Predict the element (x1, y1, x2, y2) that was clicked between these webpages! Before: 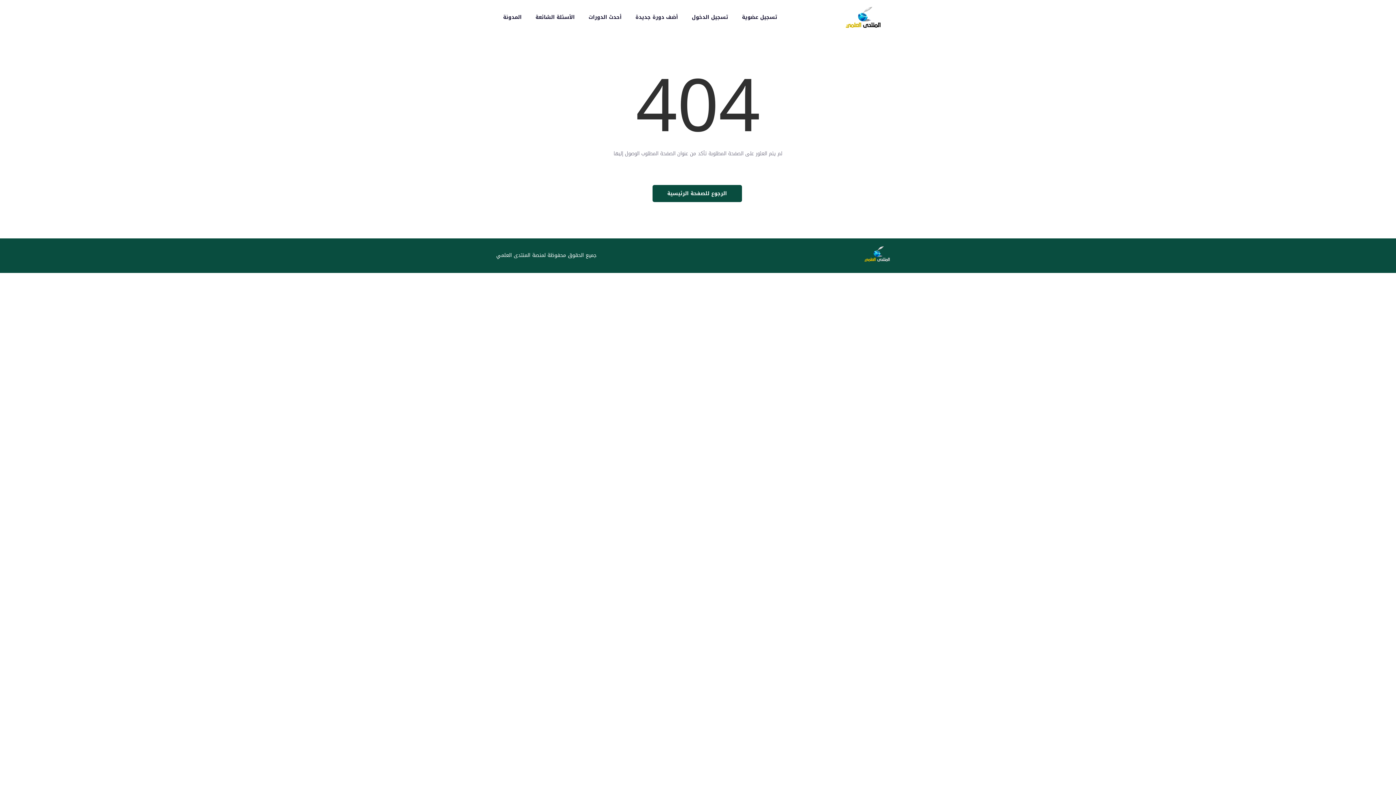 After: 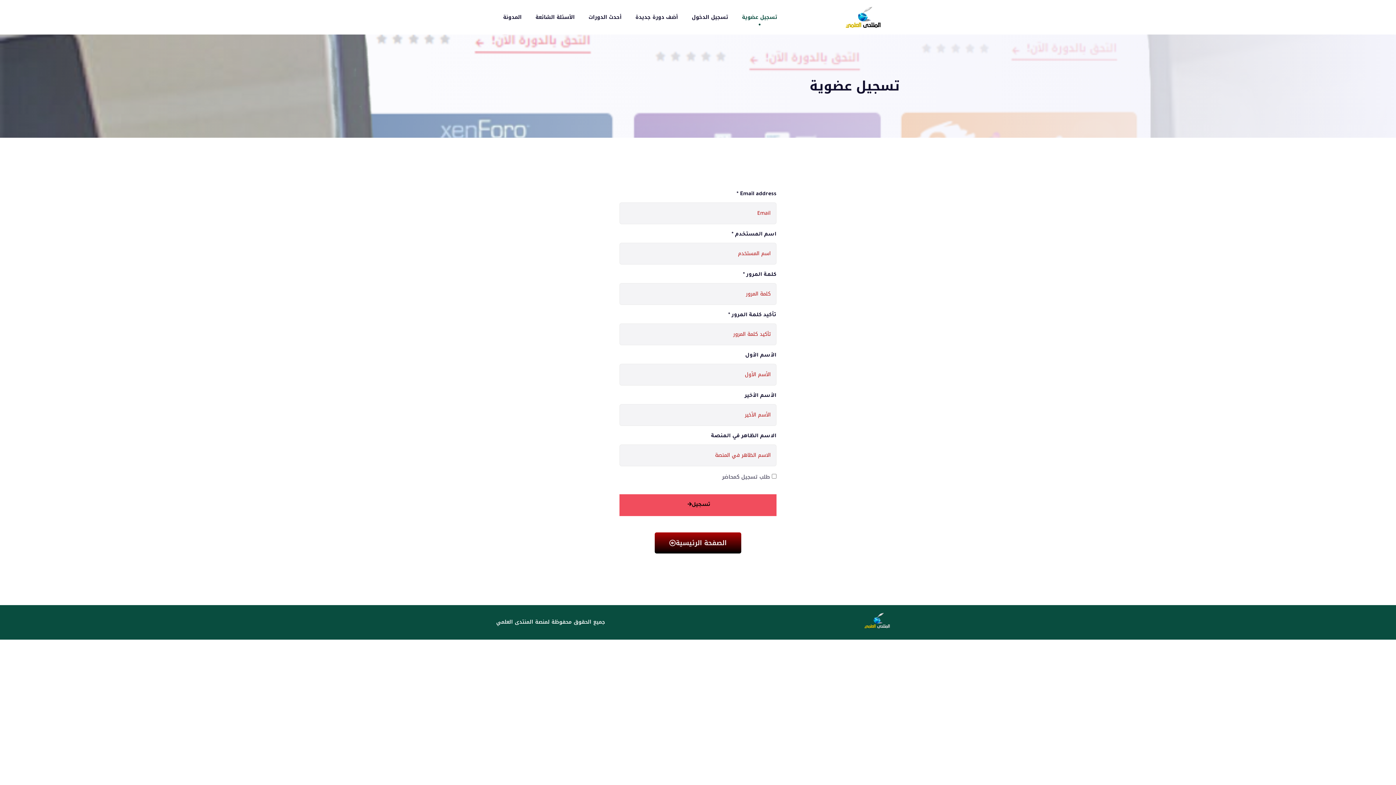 Action: bbox: (742, 0, 777, 34) label: تسجيل عضوية